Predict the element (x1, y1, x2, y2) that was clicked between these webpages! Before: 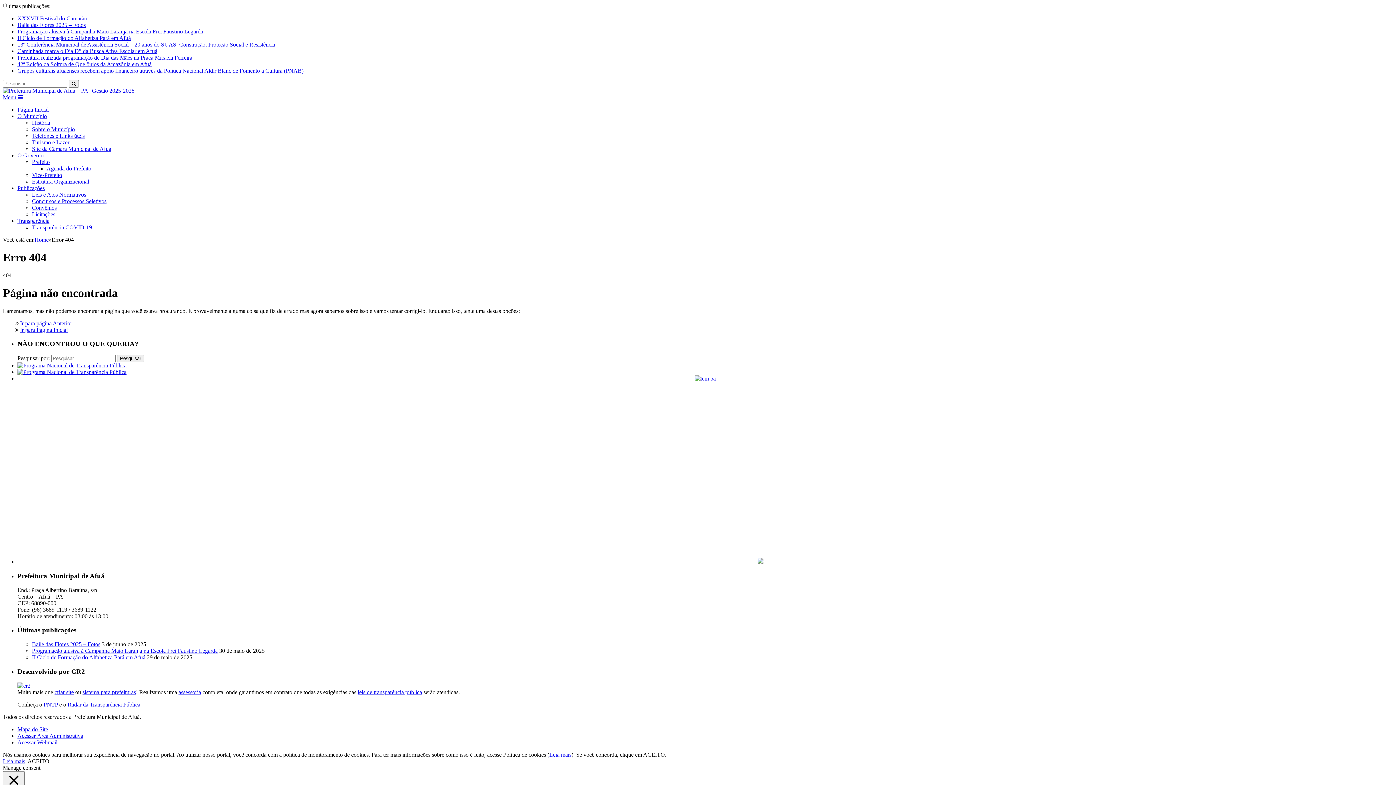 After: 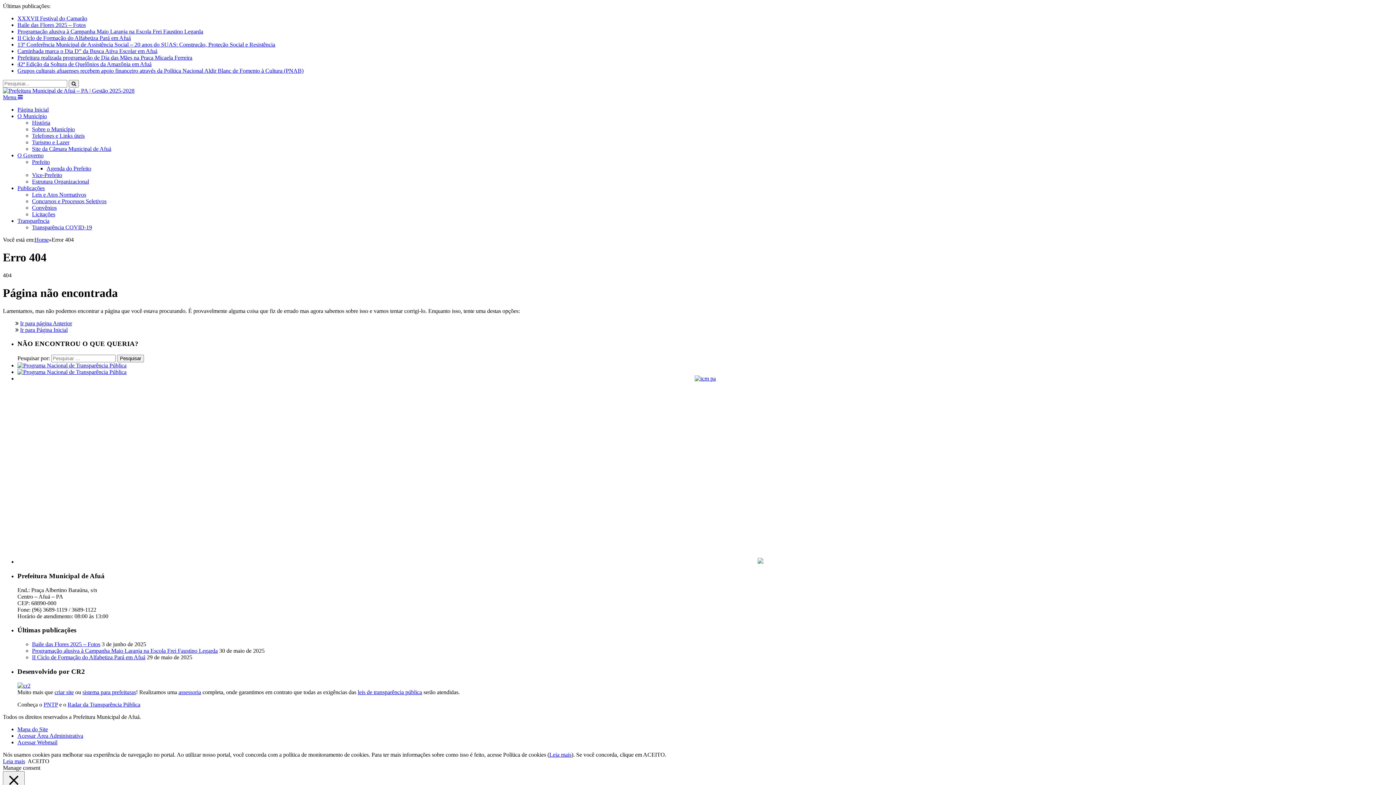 Action: label: ACEITO bbox: (27, 758, 49, 764)